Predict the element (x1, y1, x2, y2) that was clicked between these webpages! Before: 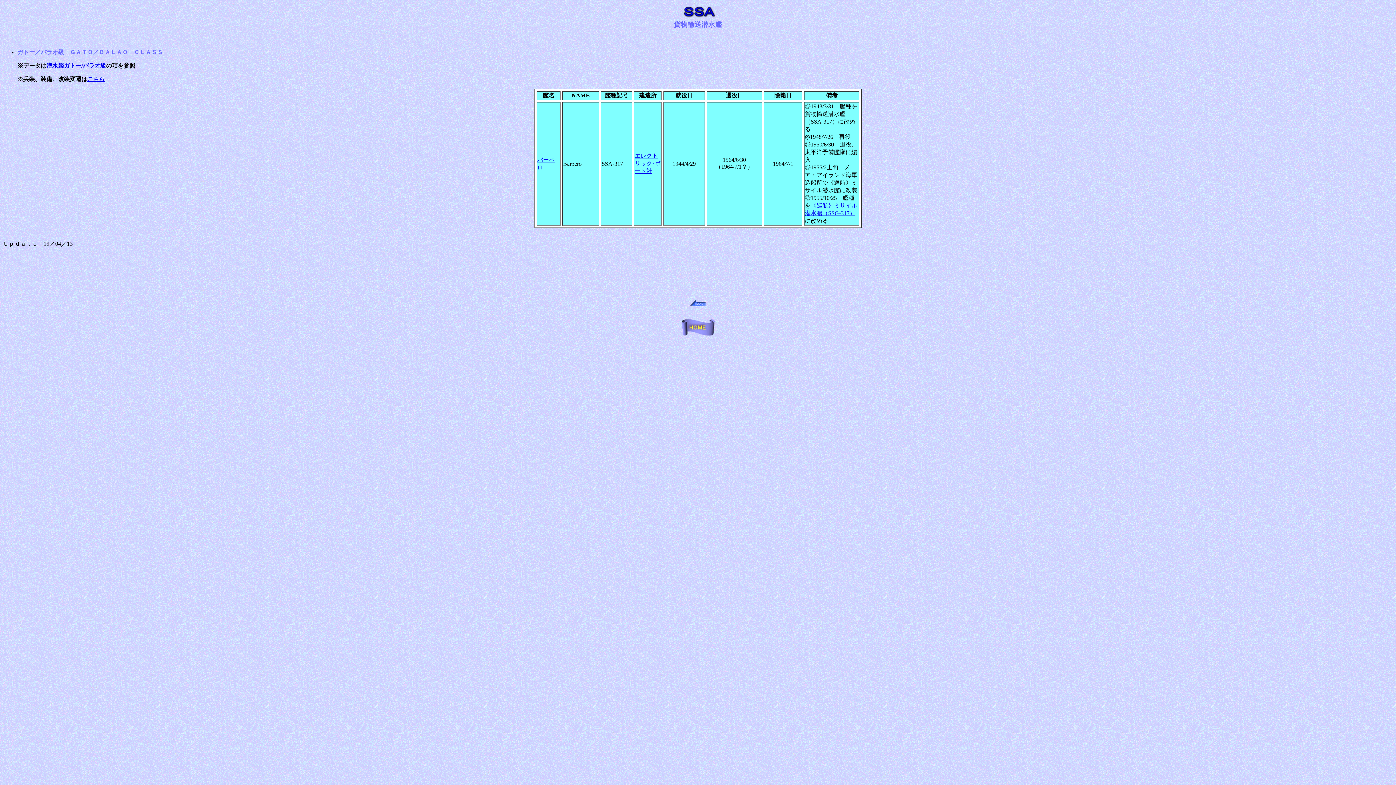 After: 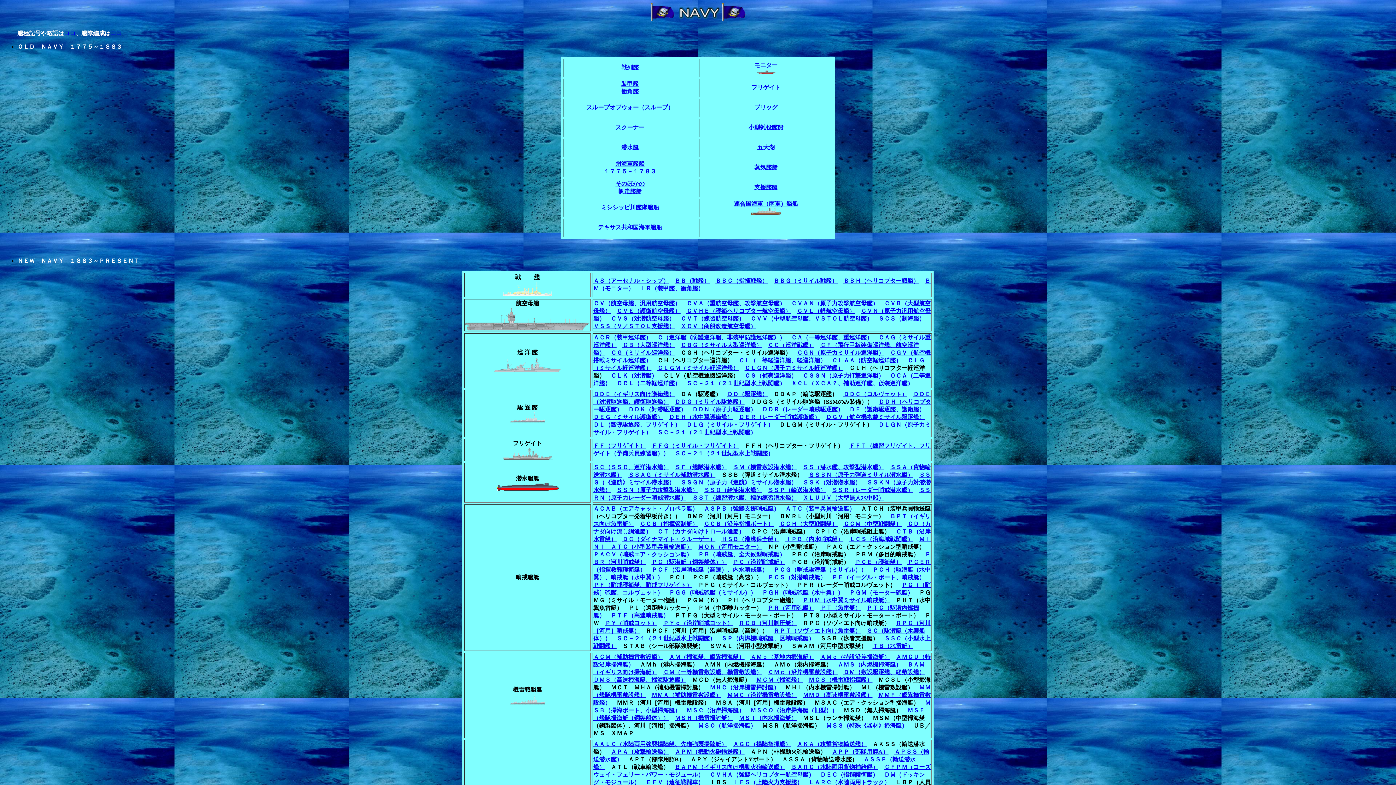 Action: bbox: (690, 300, 706, 307)